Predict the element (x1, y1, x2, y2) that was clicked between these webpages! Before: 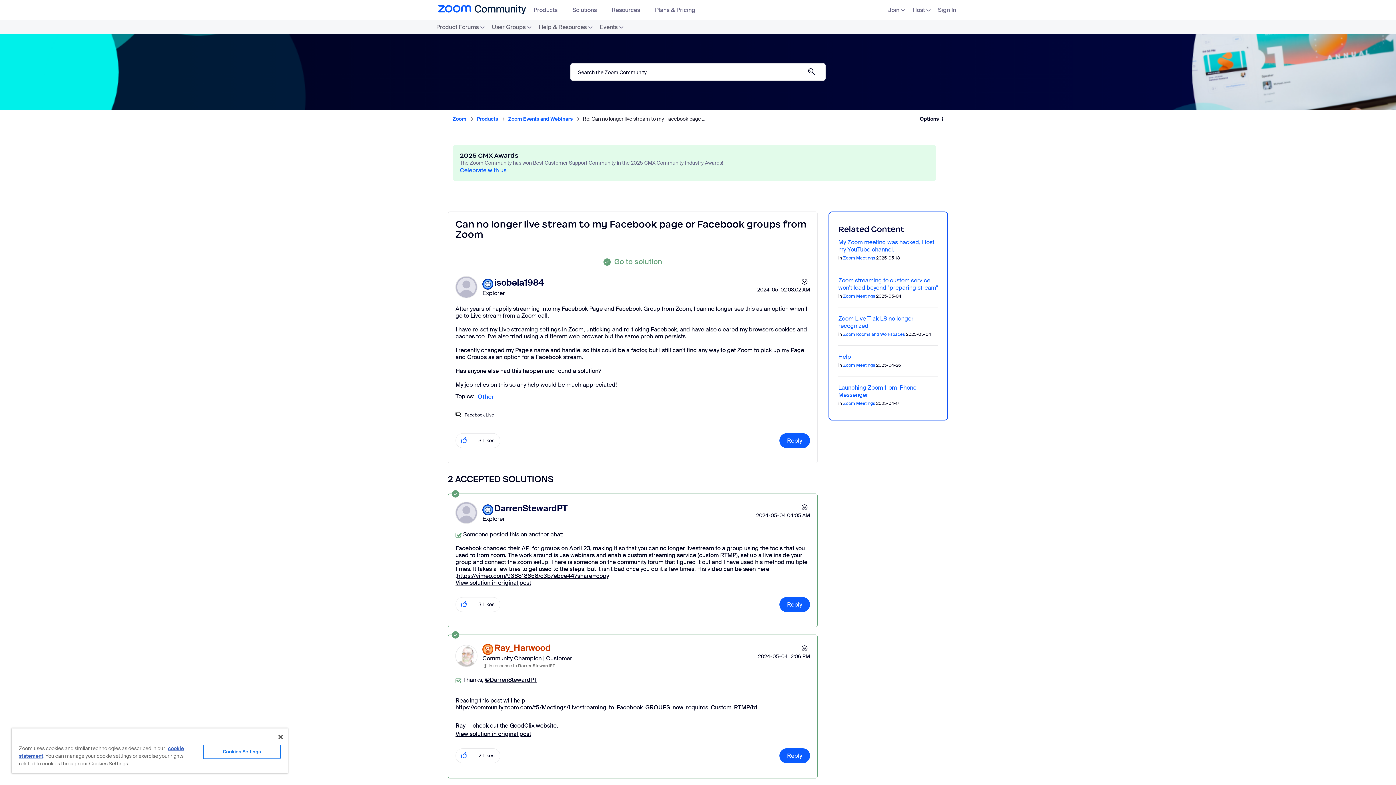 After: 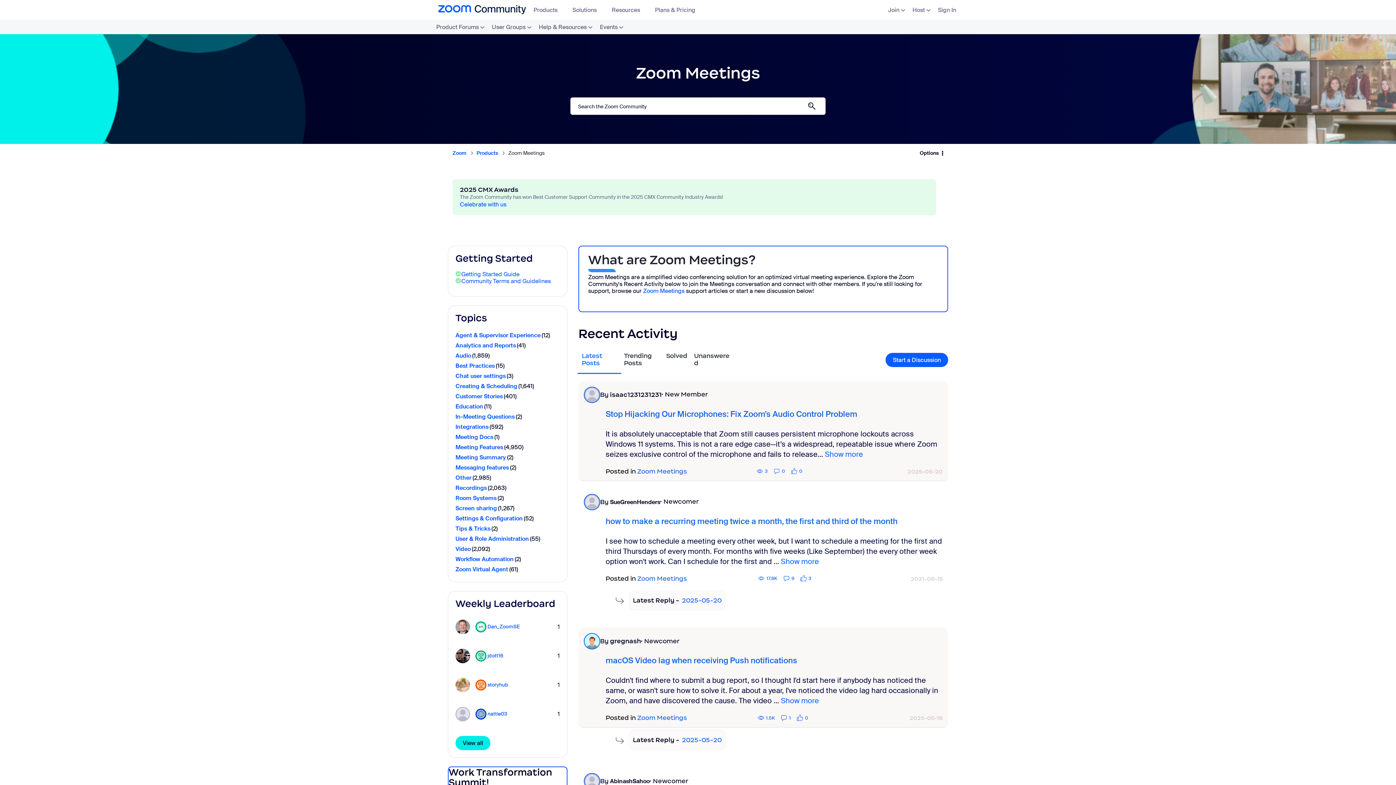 Action: label: Zoom Meetings bbox: (843, 255, 875, 261)